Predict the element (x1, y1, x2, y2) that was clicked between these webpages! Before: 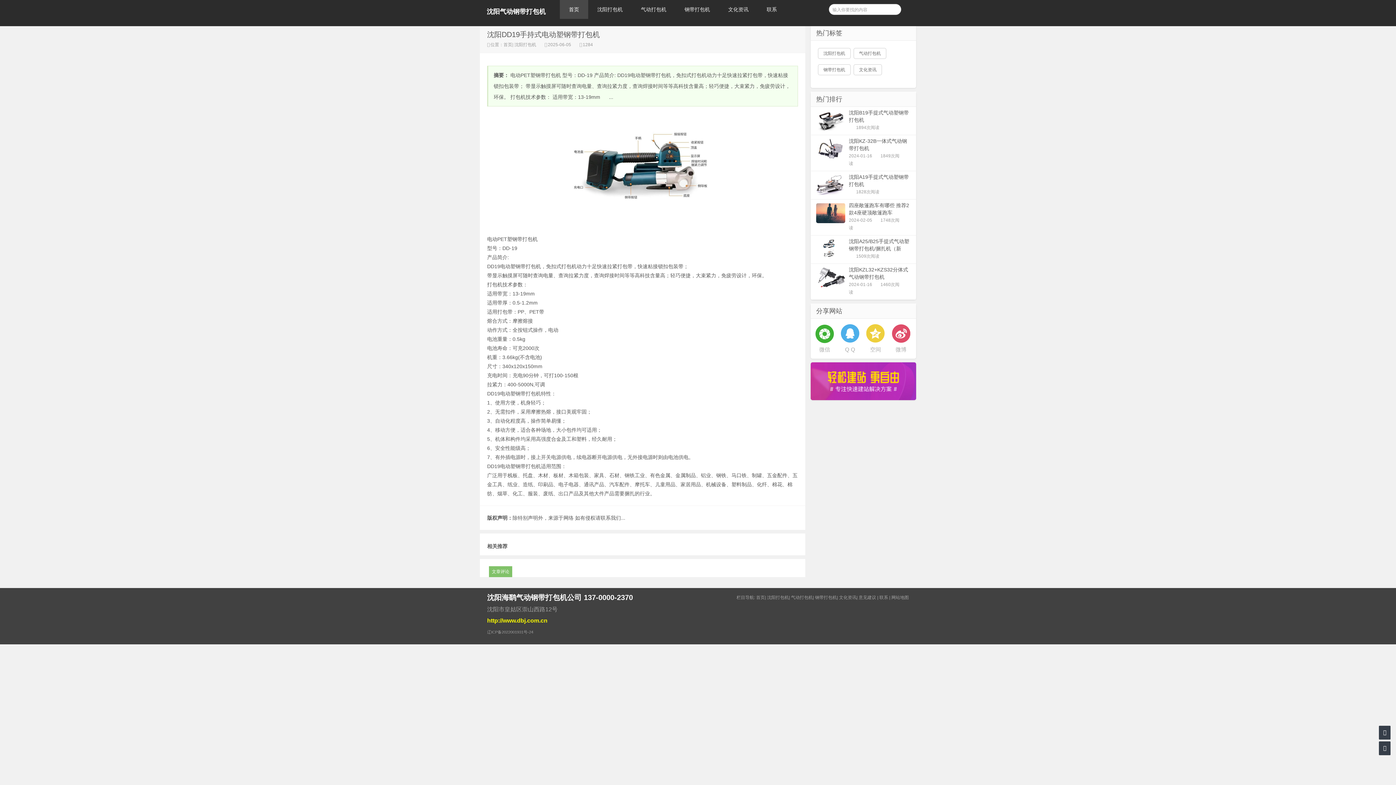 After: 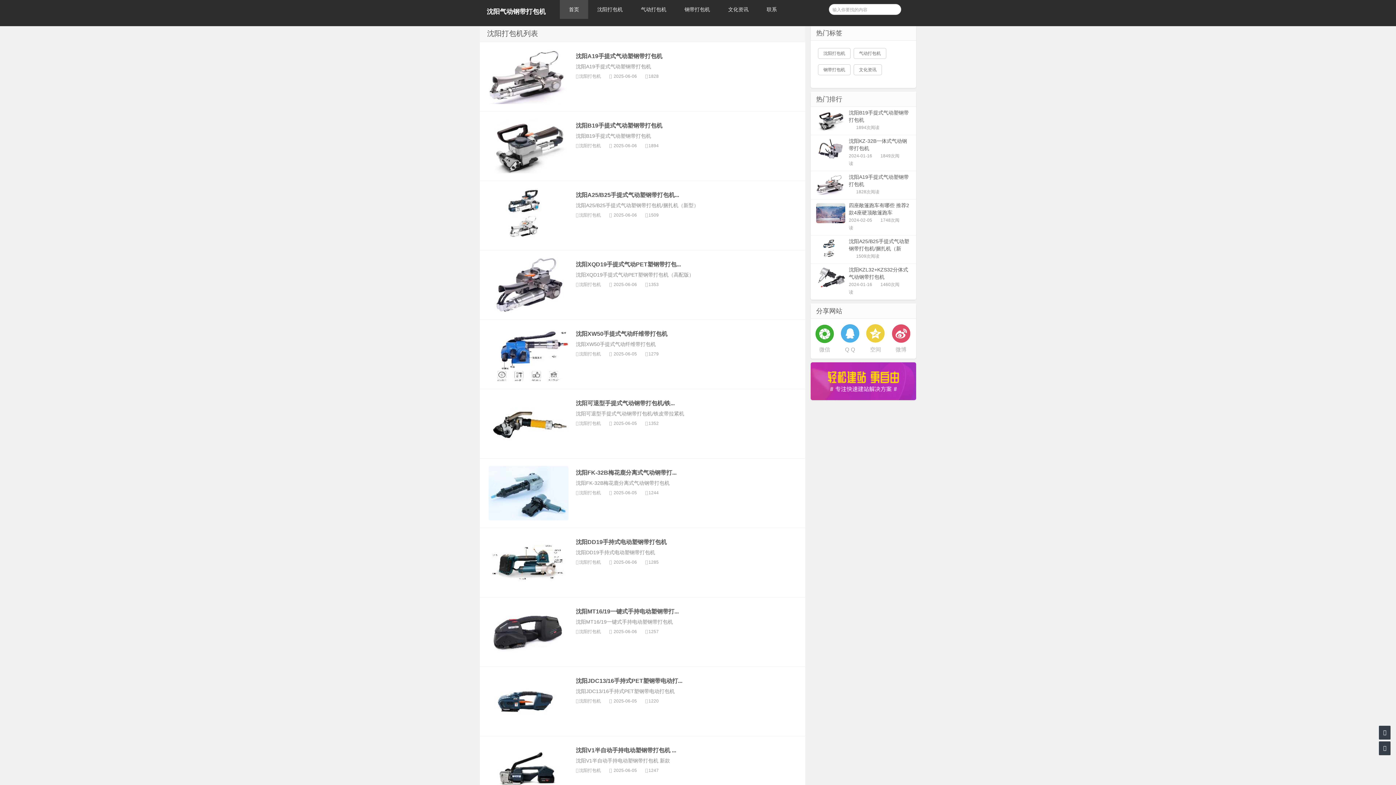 Action: label: 沈阳打包机 bbox: (767, 595, 789, 600)